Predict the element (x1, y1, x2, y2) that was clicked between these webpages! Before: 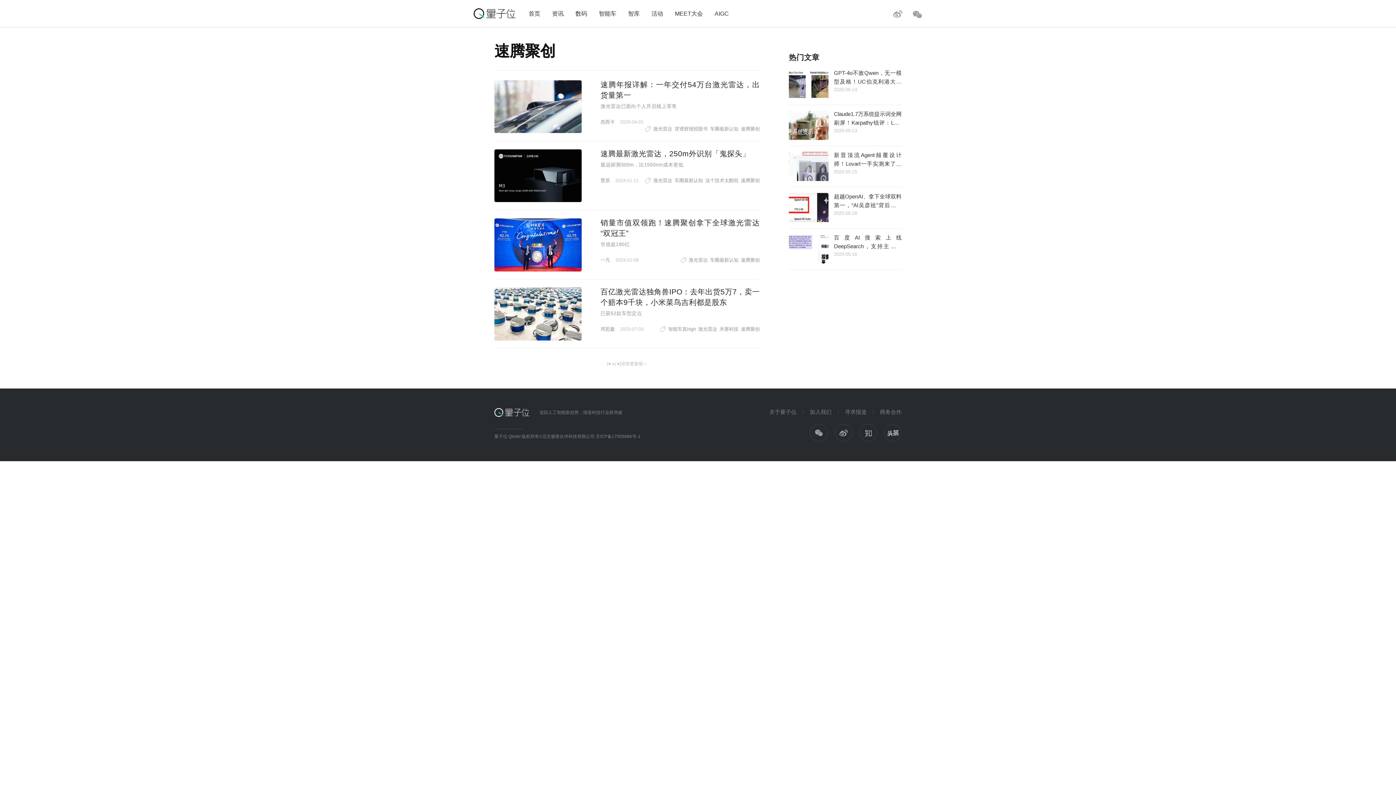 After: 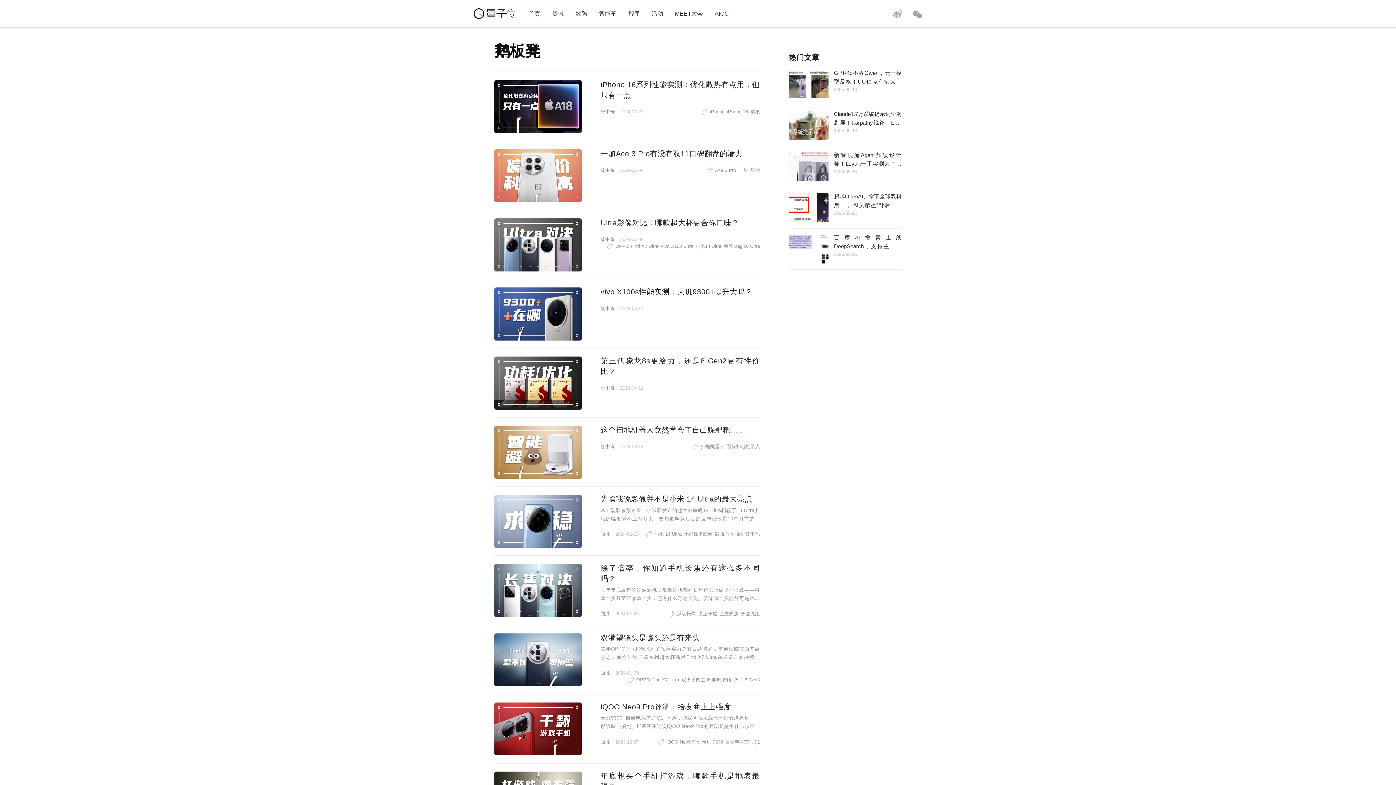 Action: bbox: (575, 10, 587, 16) label: 数码